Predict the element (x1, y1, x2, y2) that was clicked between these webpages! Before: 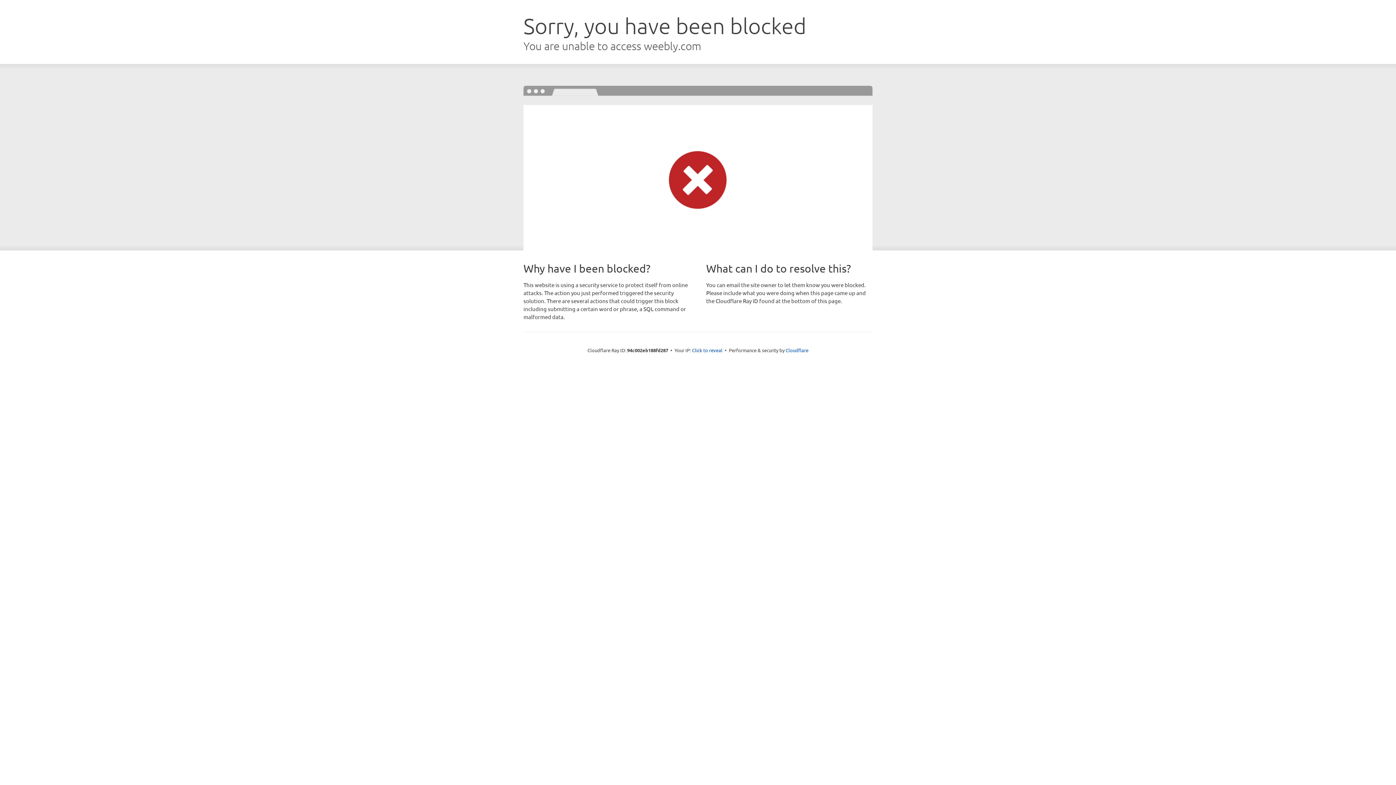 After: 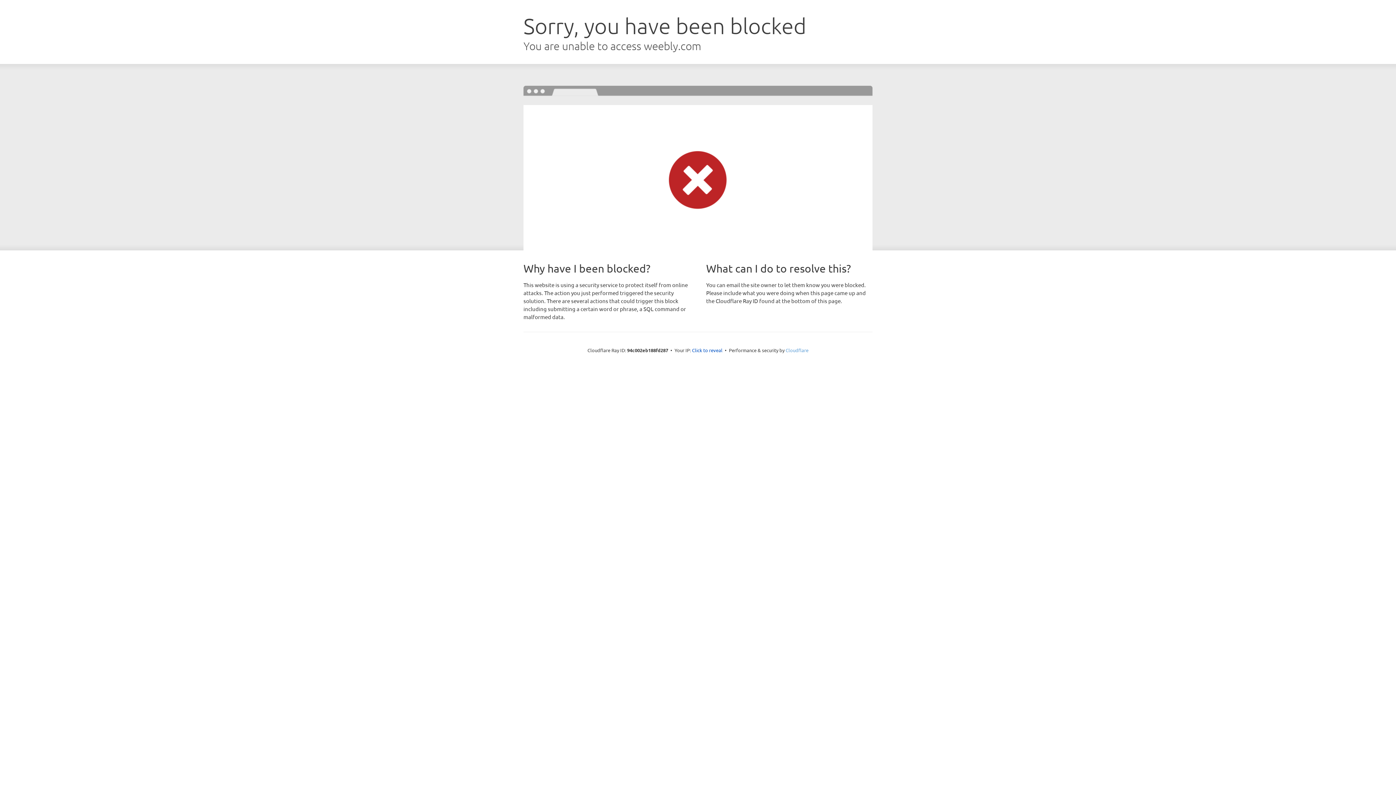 Action: label: Cloudflare bbox: (785, 347, 808, 353)